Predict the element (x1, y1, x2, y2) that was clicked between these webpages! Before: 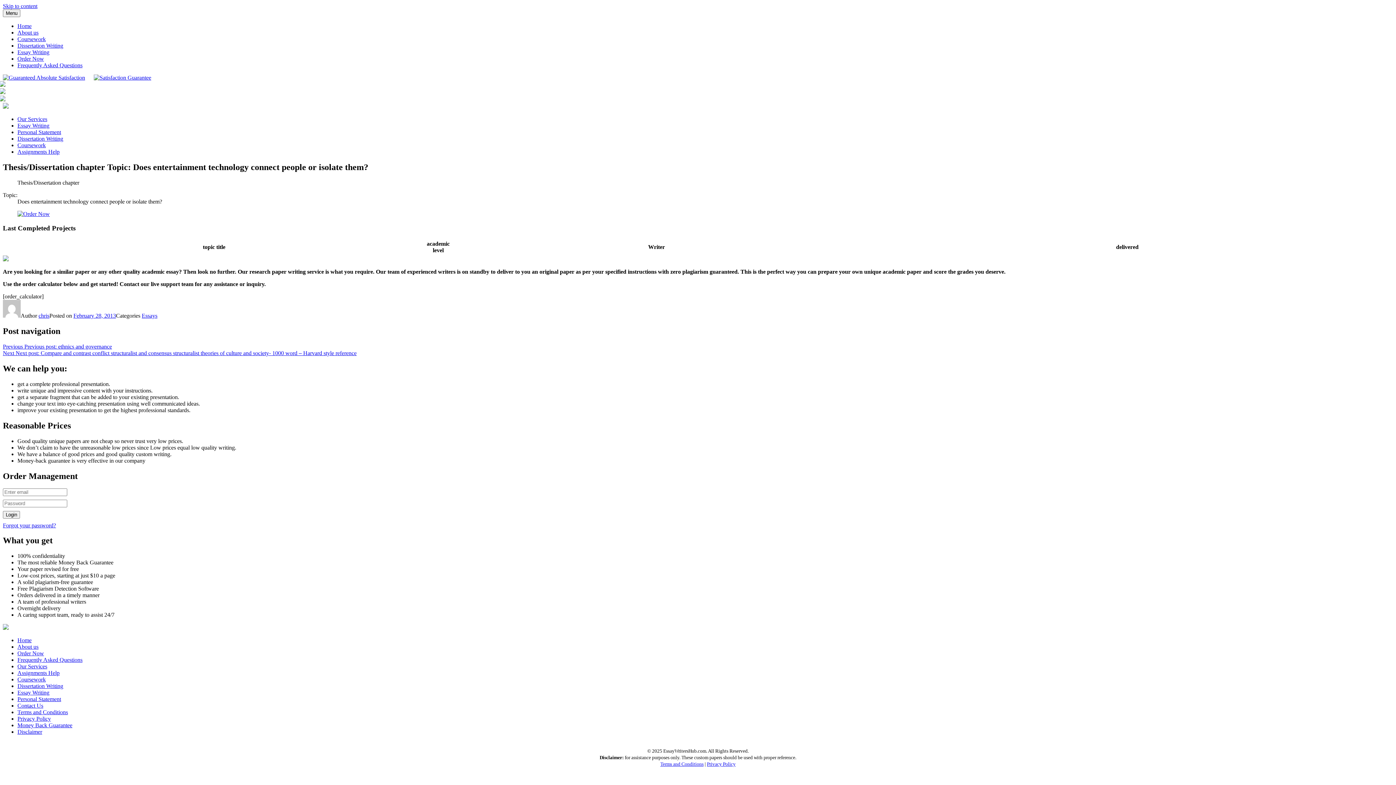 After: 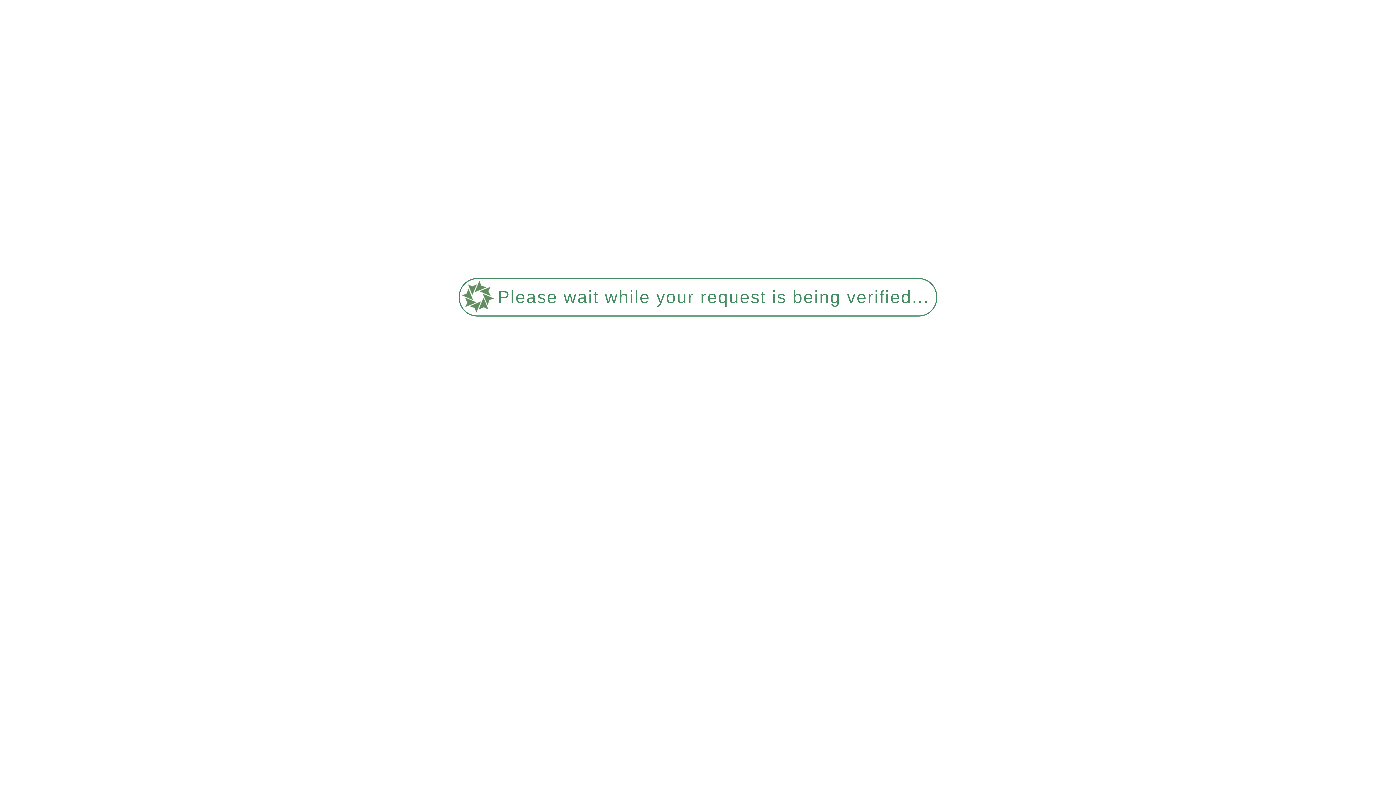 Action: bbox: (0, 81, 5, 88)